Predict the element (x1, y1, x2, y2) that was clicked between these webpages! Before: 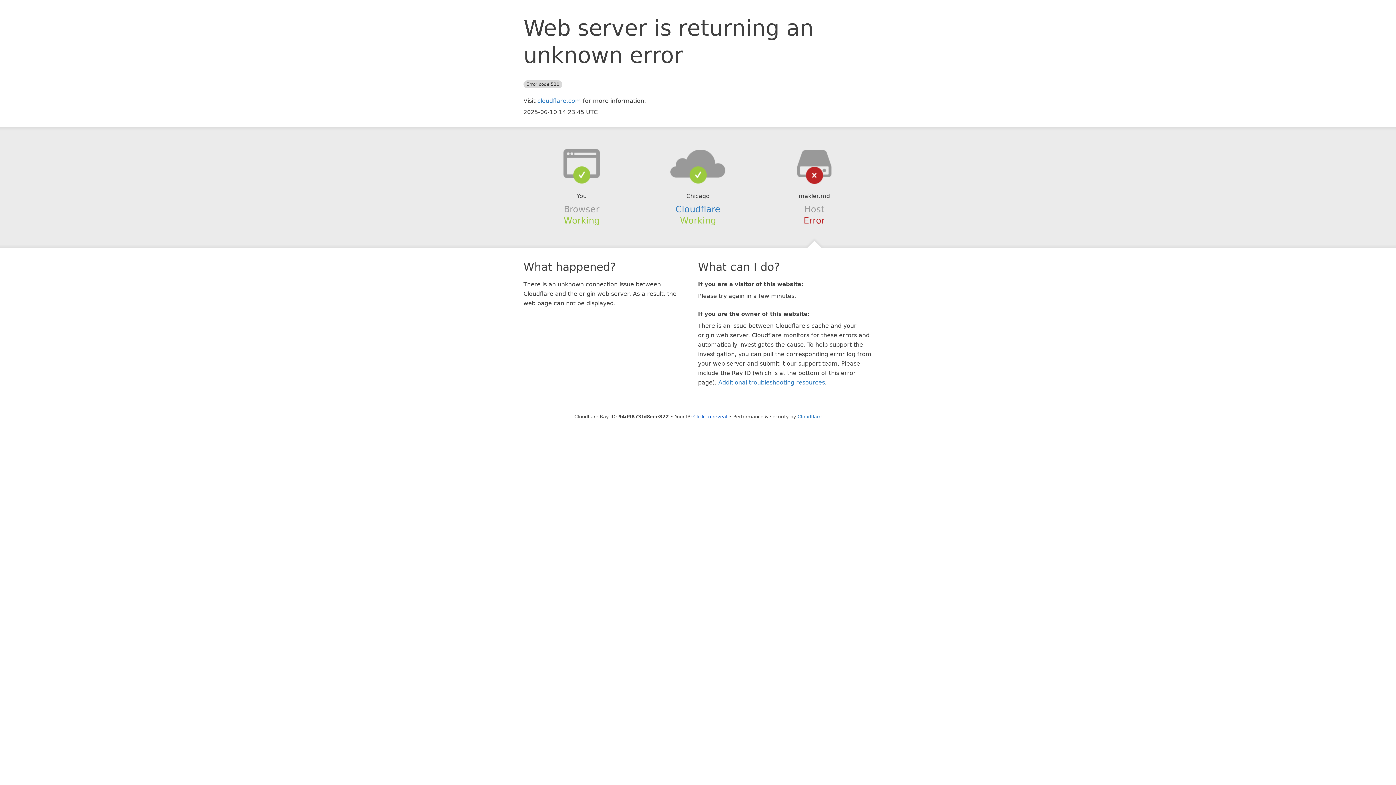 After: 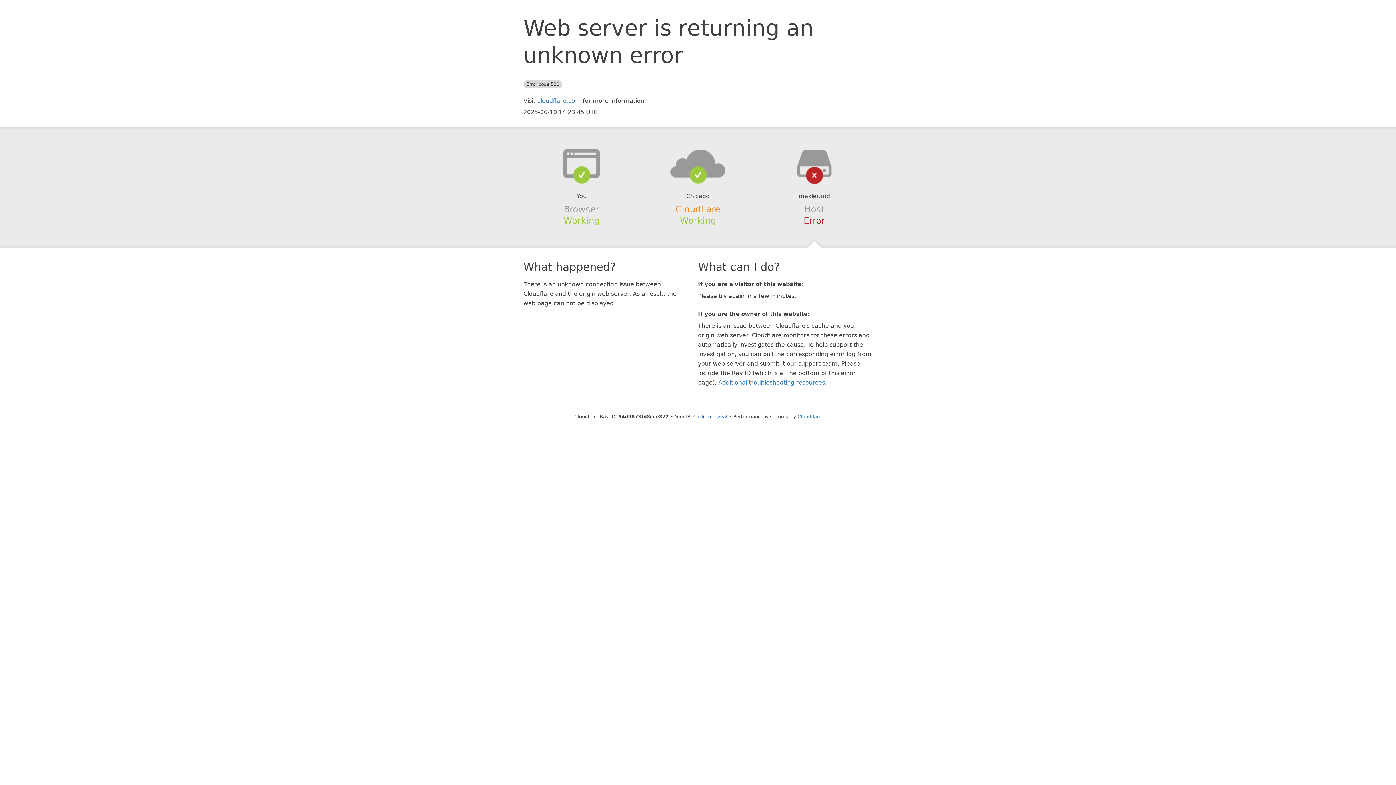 Action: bbox: (675, 204, 720, 214) label: Cloudflare